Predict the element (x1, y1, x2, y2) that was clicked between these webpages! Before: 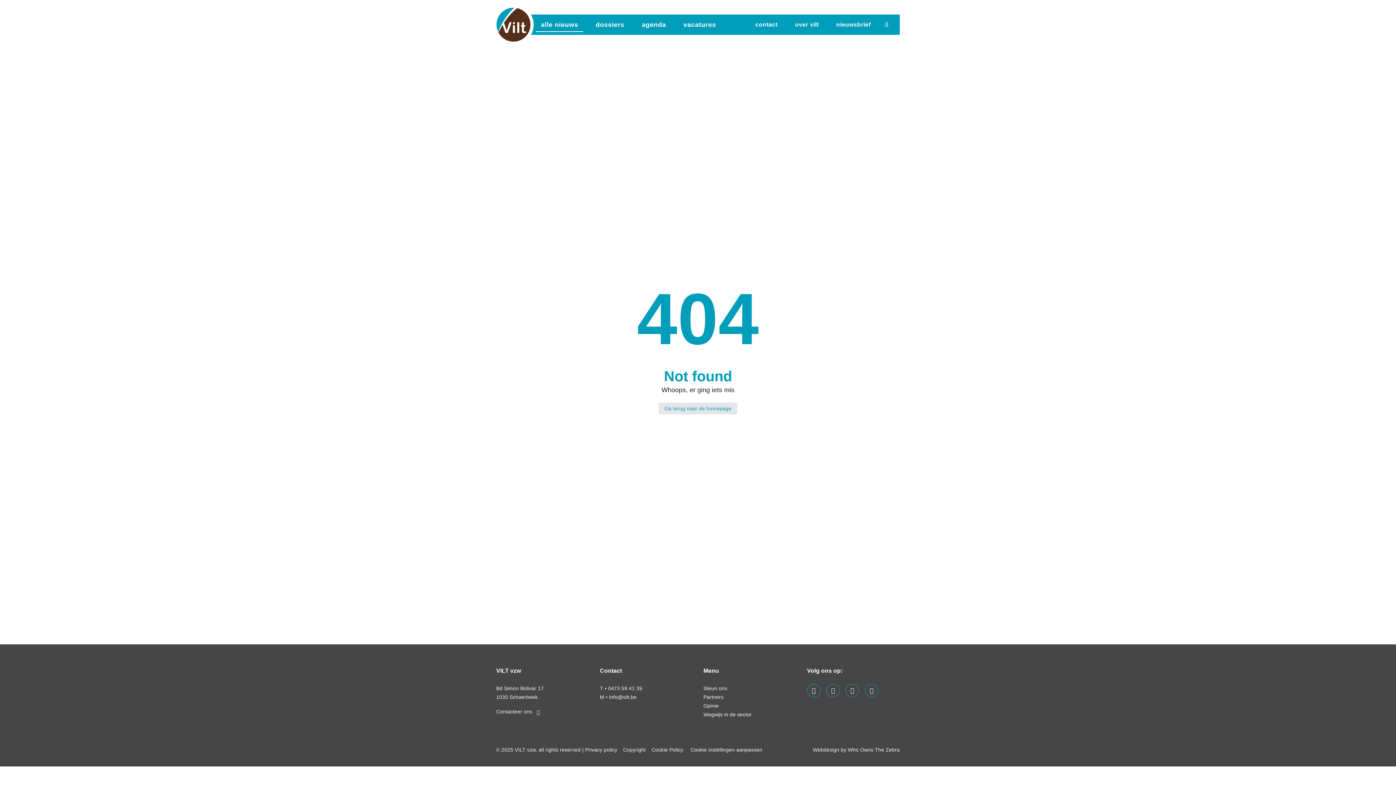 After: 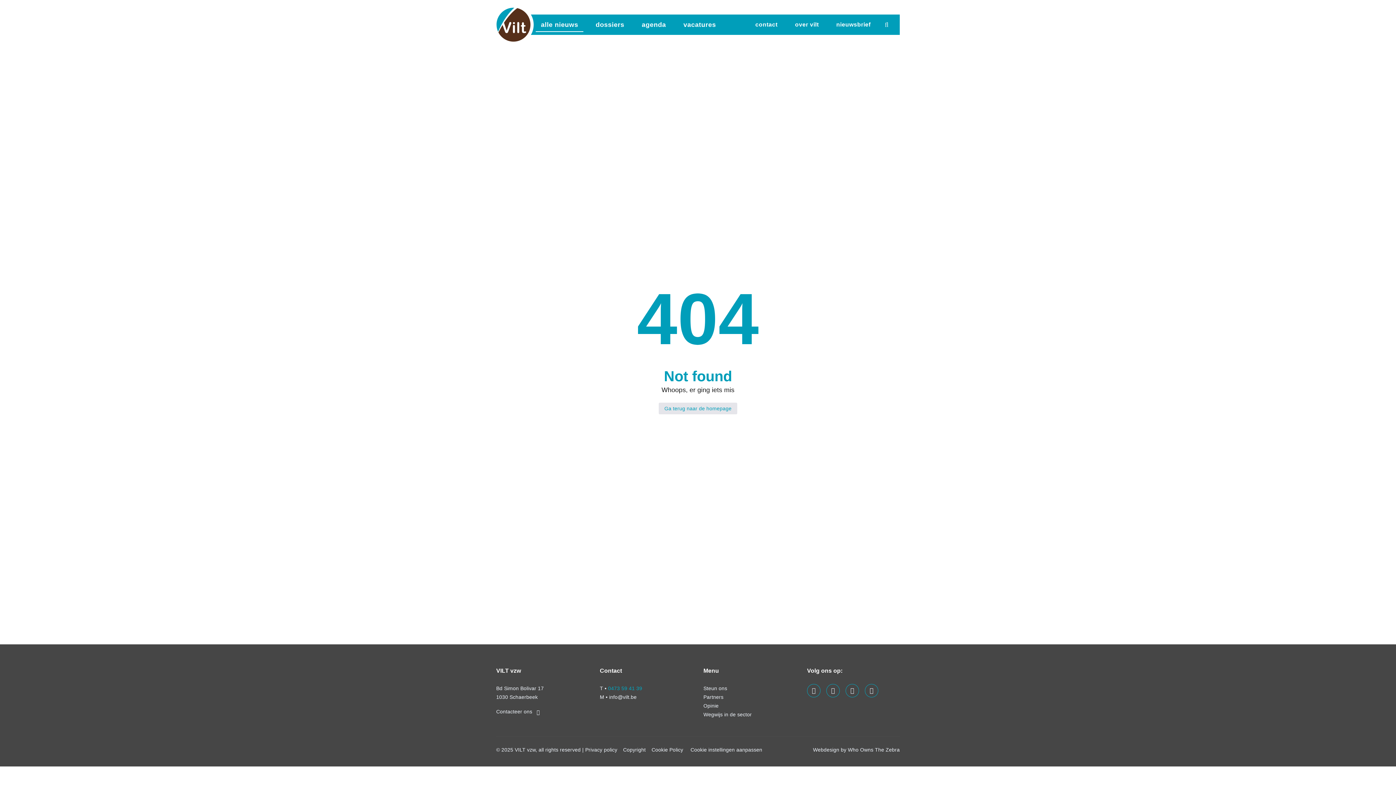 Action: label: 0473 59 41 39 bbox: (608, 685, 642, 691)